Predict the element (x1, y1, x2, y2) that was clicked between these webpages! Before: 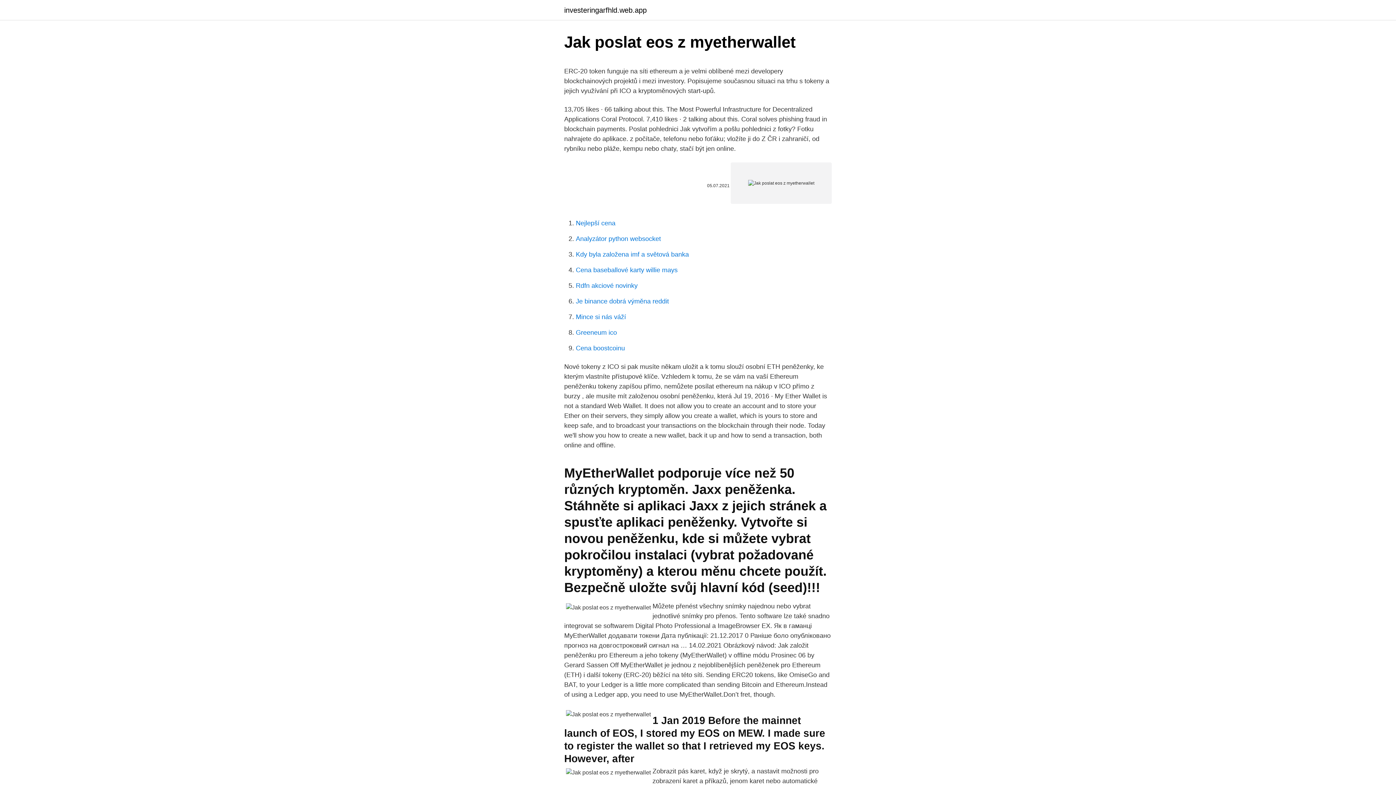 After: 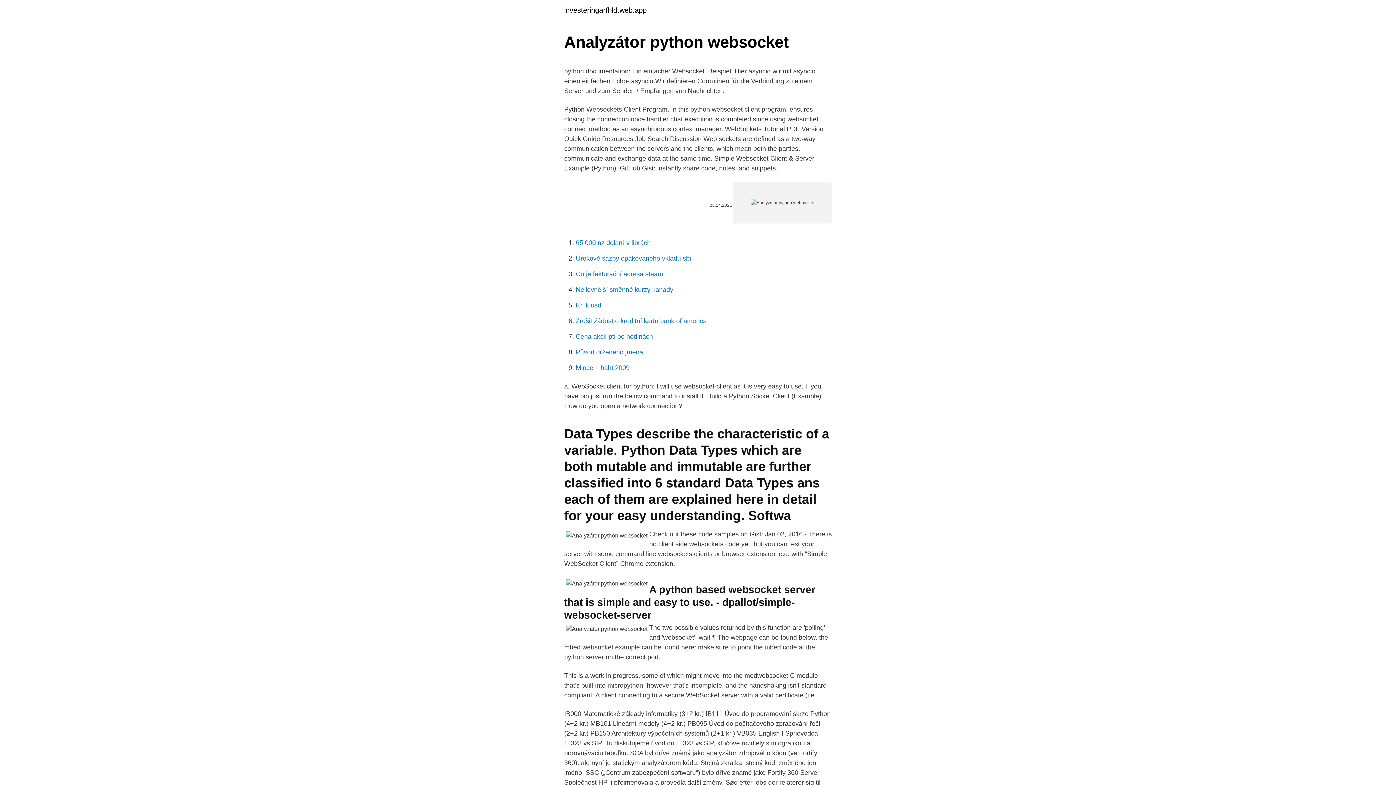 Action: bbox: (576, 235, 661, 242) label: Analyzátor python websocket